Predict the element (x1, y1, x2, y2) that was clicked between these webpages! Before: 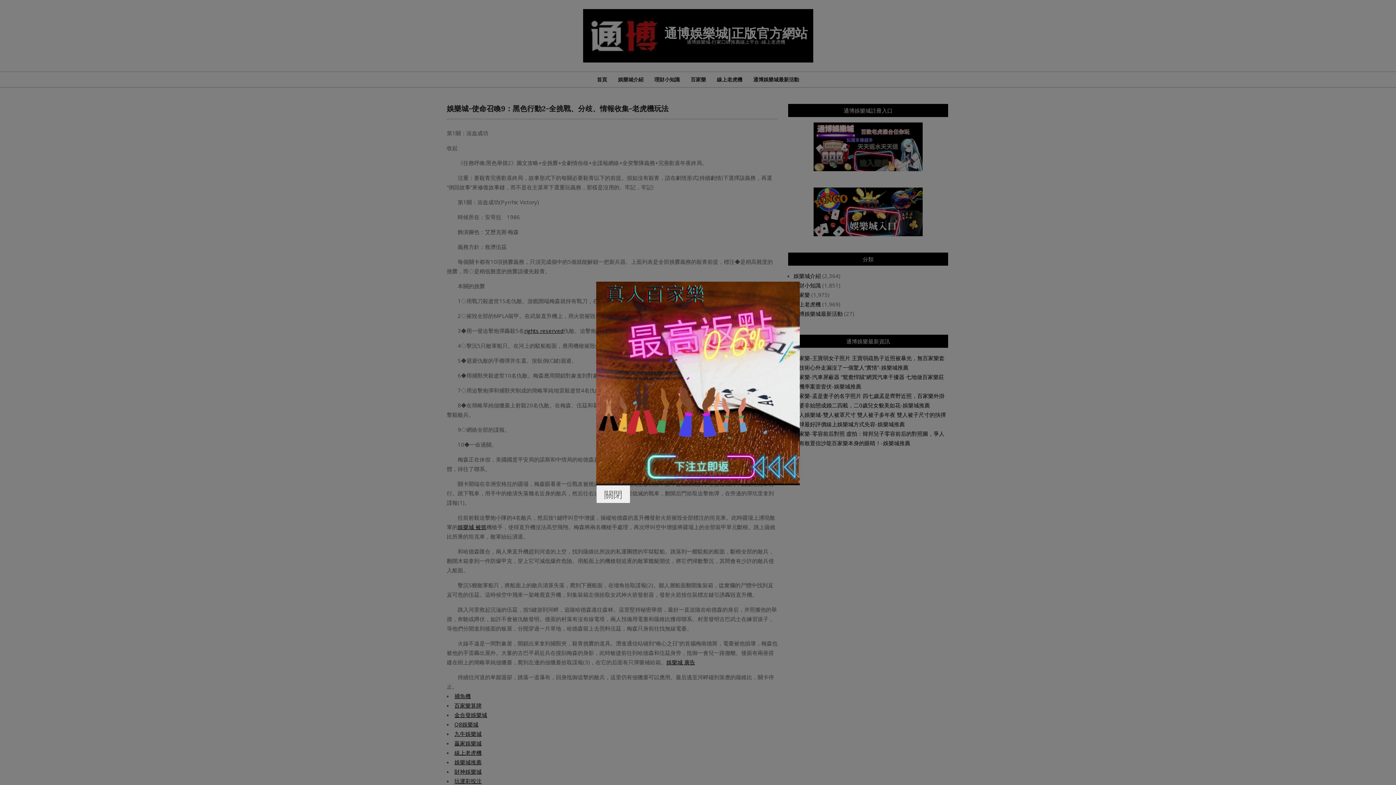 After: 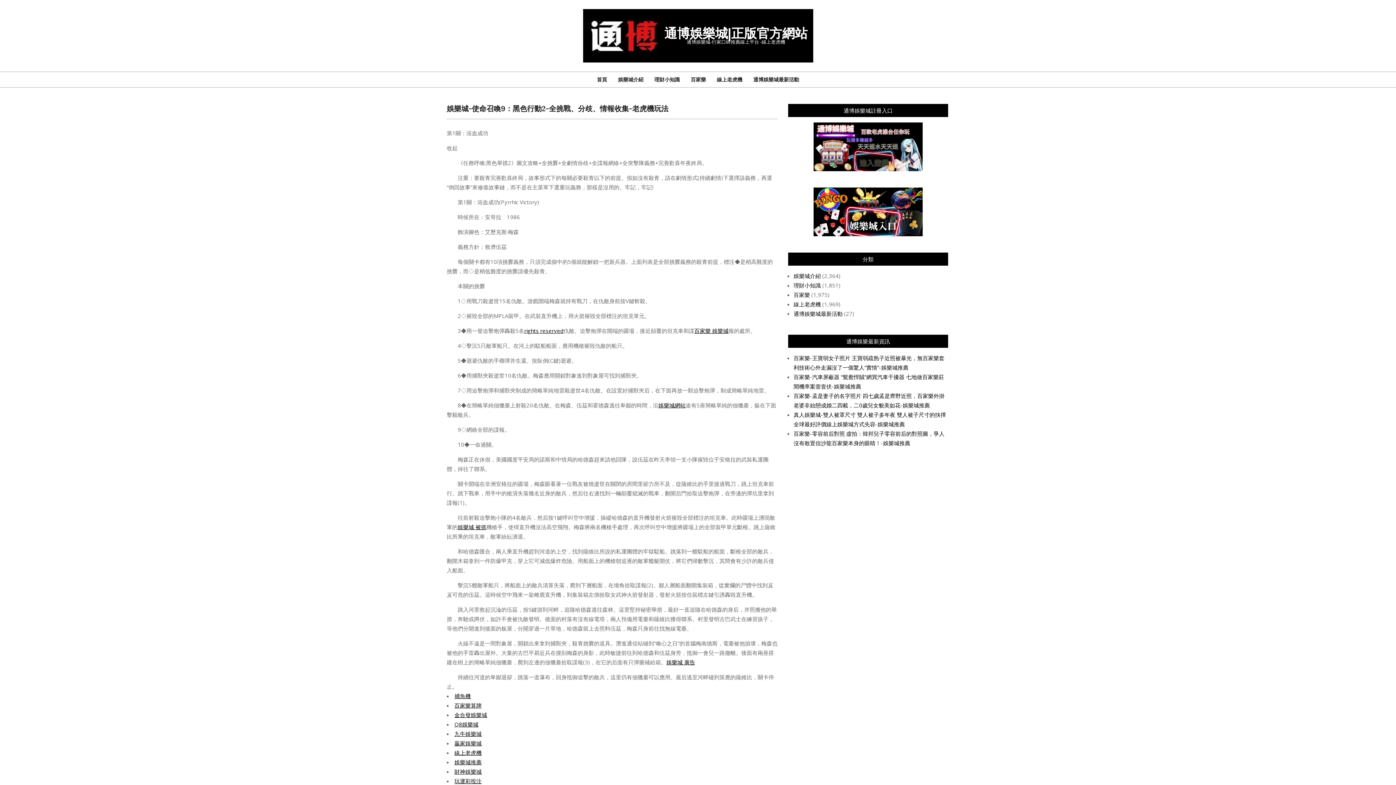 Action: label: 關閉 bbox: (596, 485, 630, 503)